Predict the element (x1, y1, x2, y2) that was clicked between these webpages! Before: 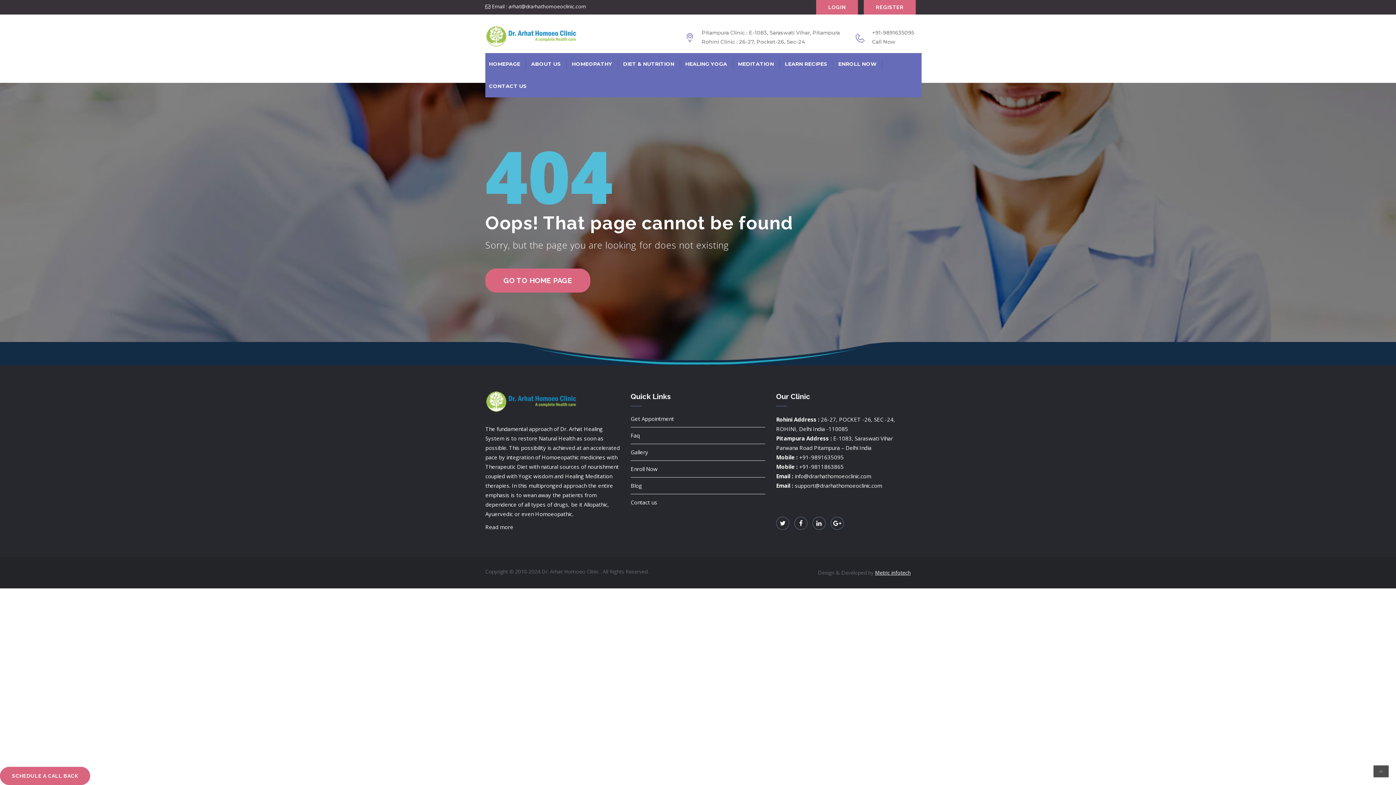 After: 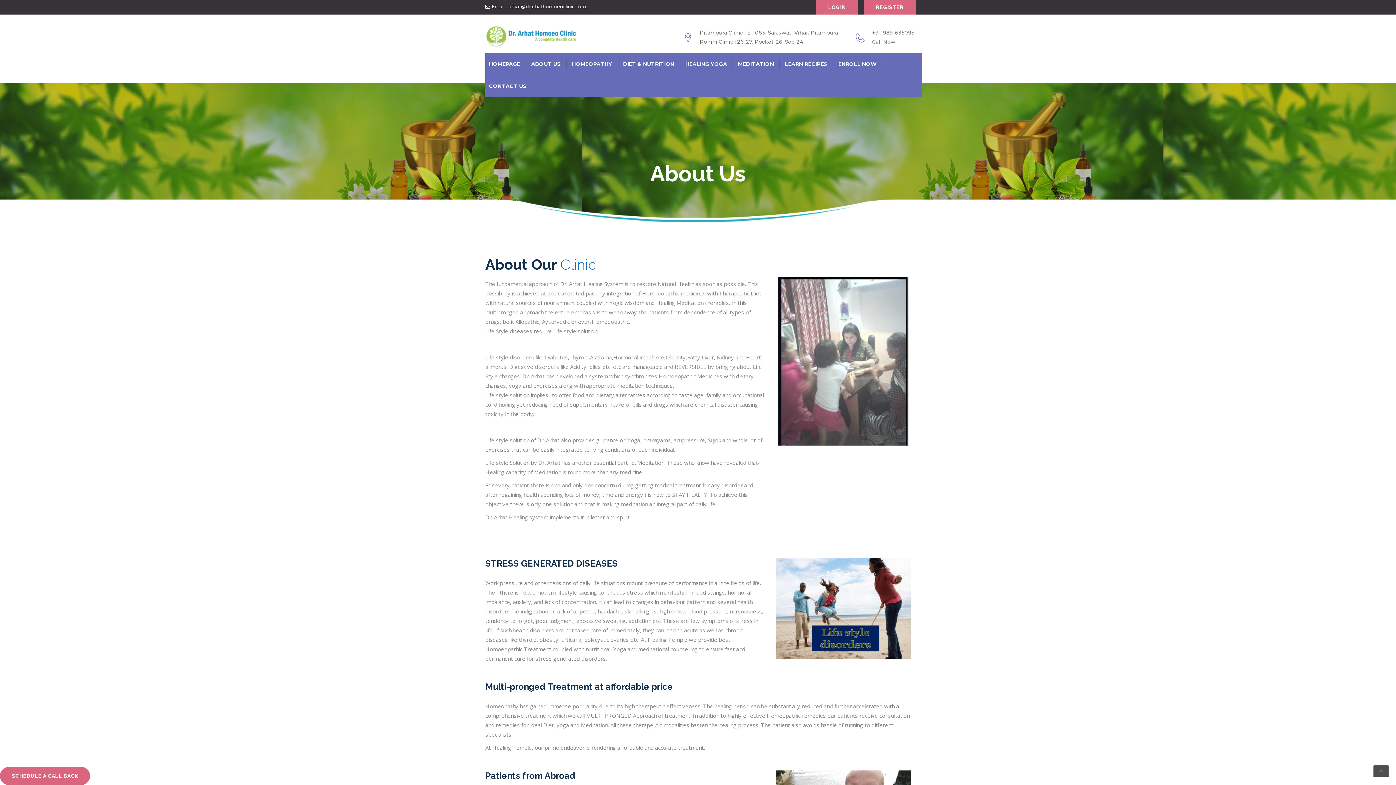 Action: bbox: (527, 59, 566, 69) label: ABOUT US